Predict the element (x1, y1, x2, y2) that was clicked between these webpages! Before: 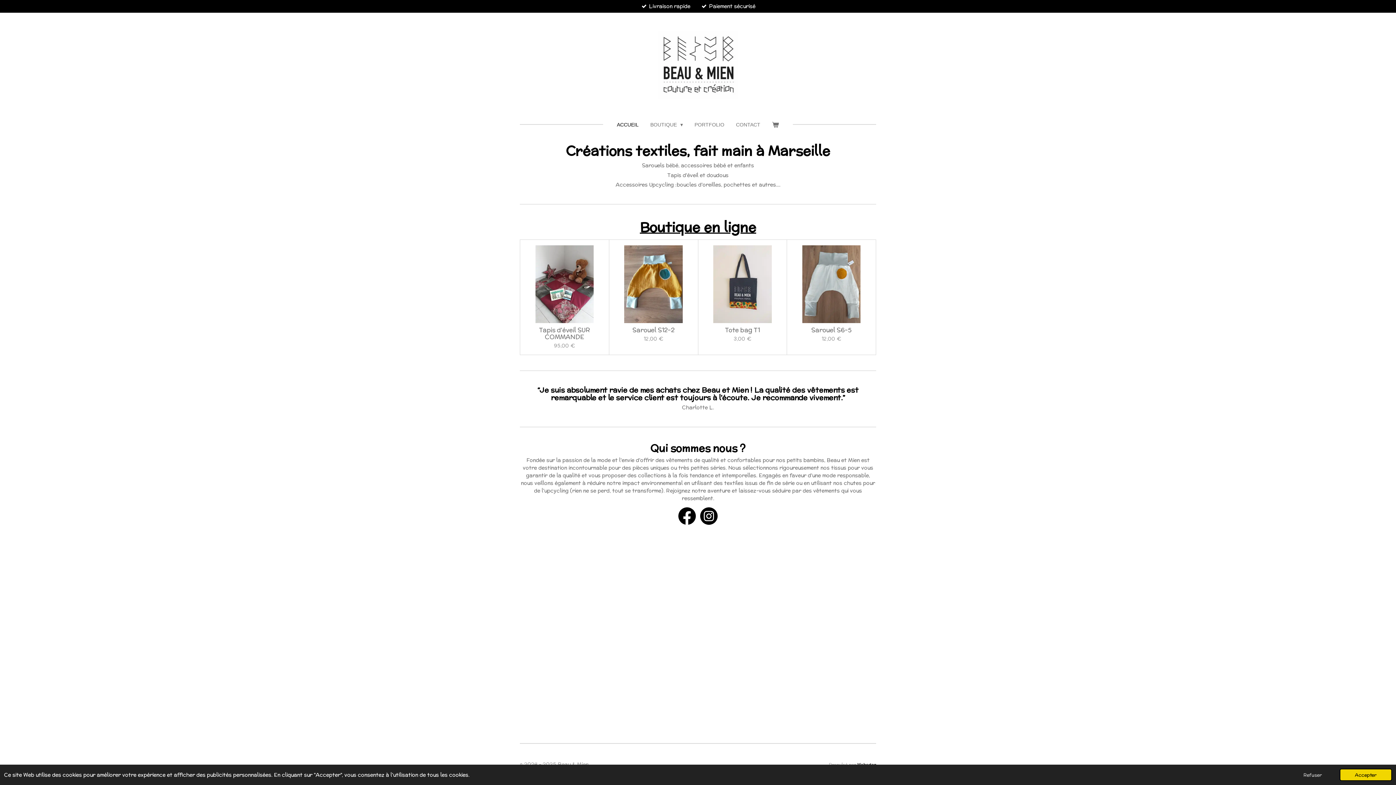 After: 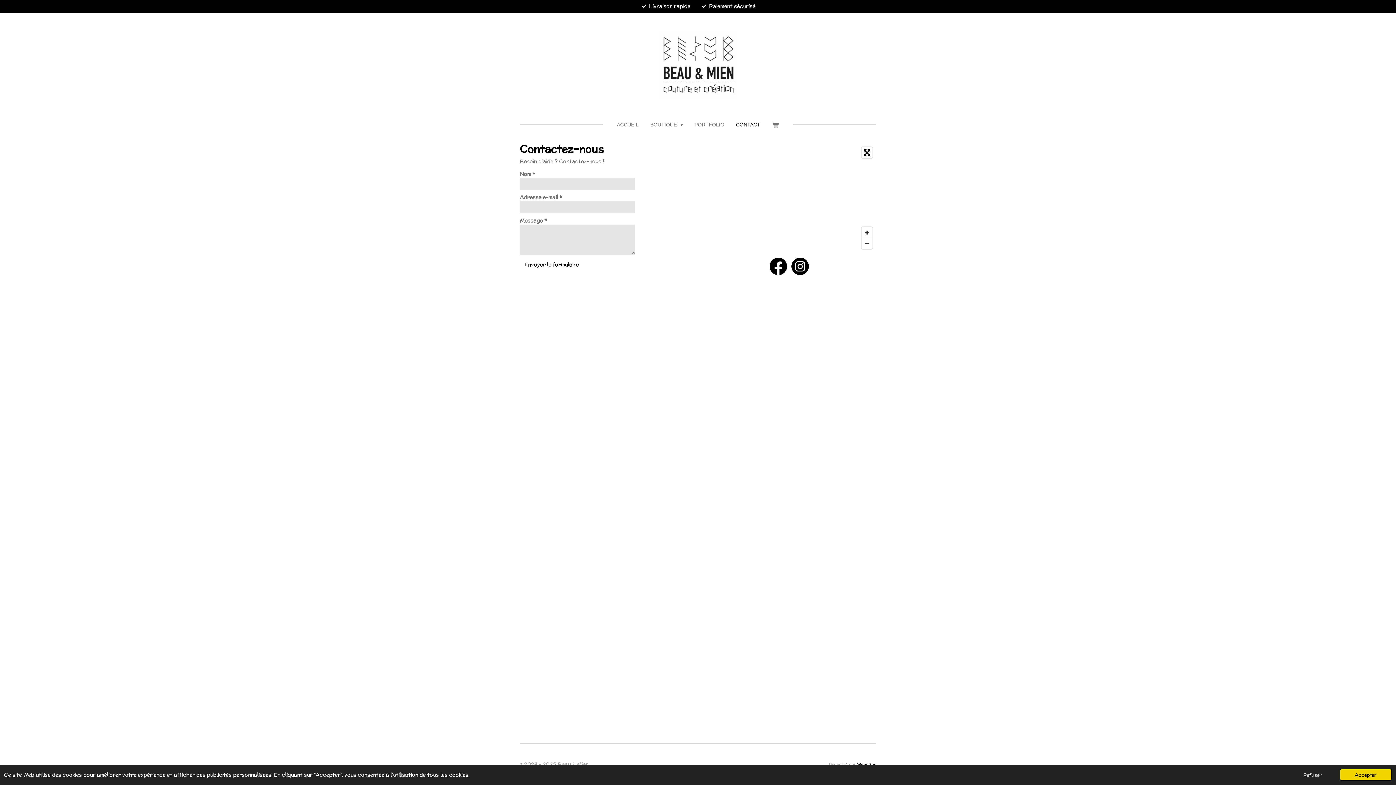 Action: label: CONTACT bbox: (732, 119, 764, 130)